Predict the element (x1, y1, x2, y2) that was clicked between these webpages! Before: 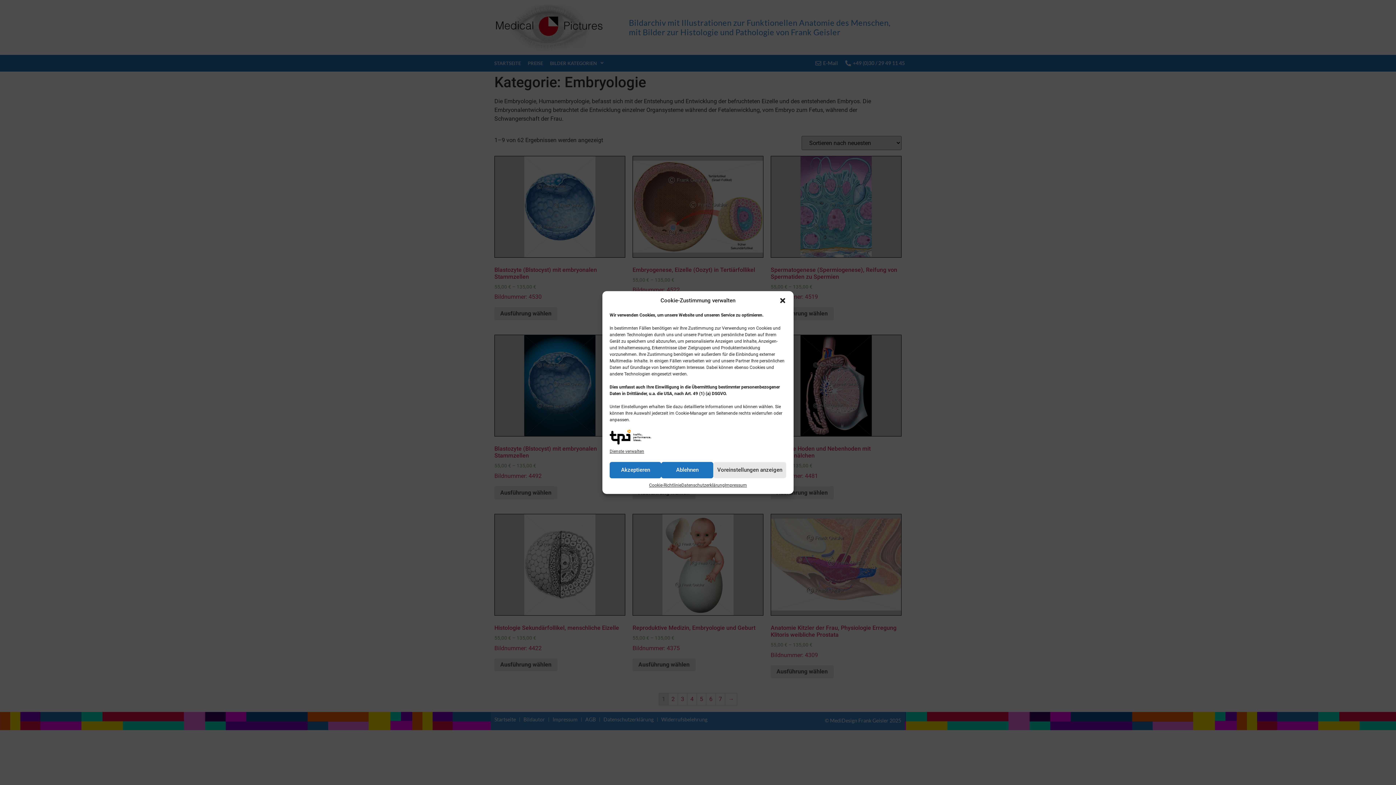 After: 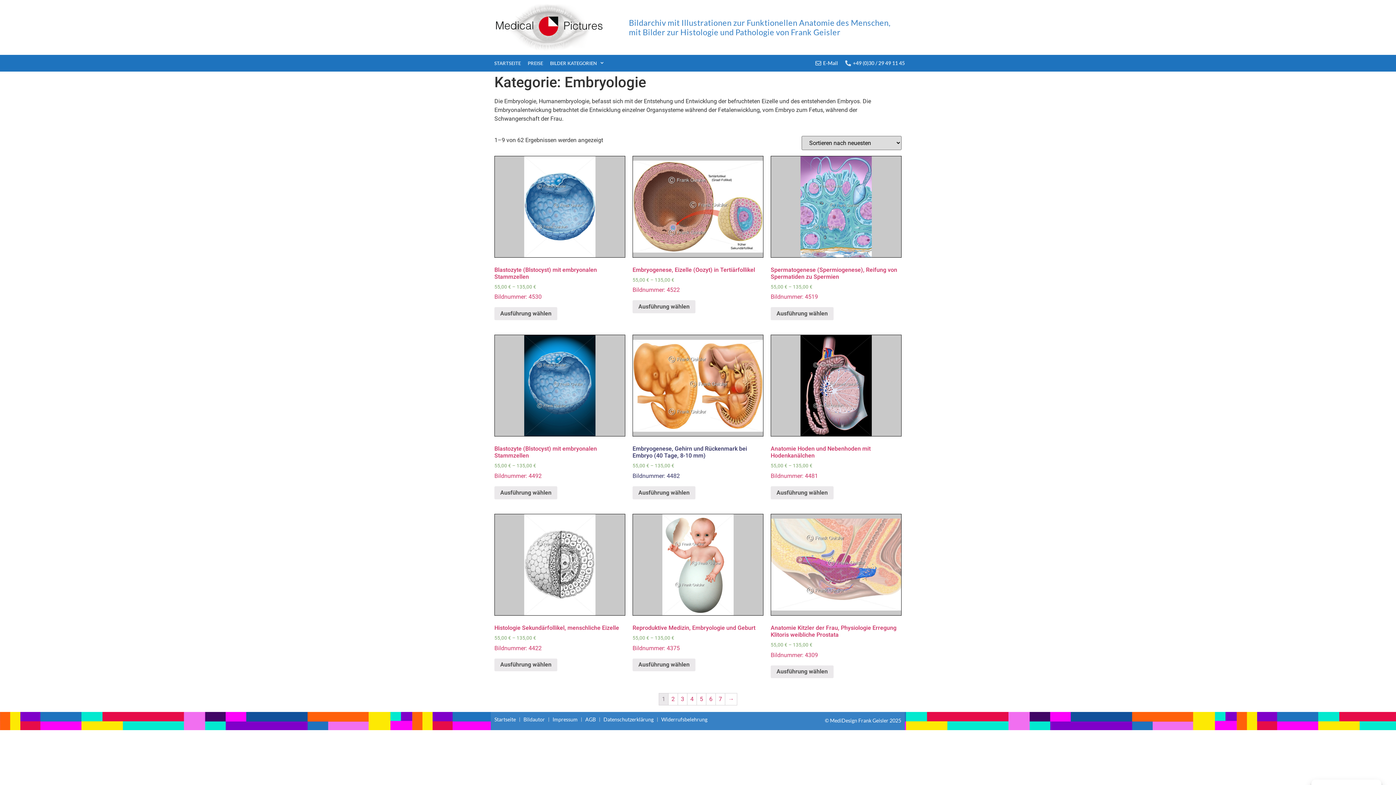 Action: label: Akzeptieren bbox: (609, 462, 661, 478)